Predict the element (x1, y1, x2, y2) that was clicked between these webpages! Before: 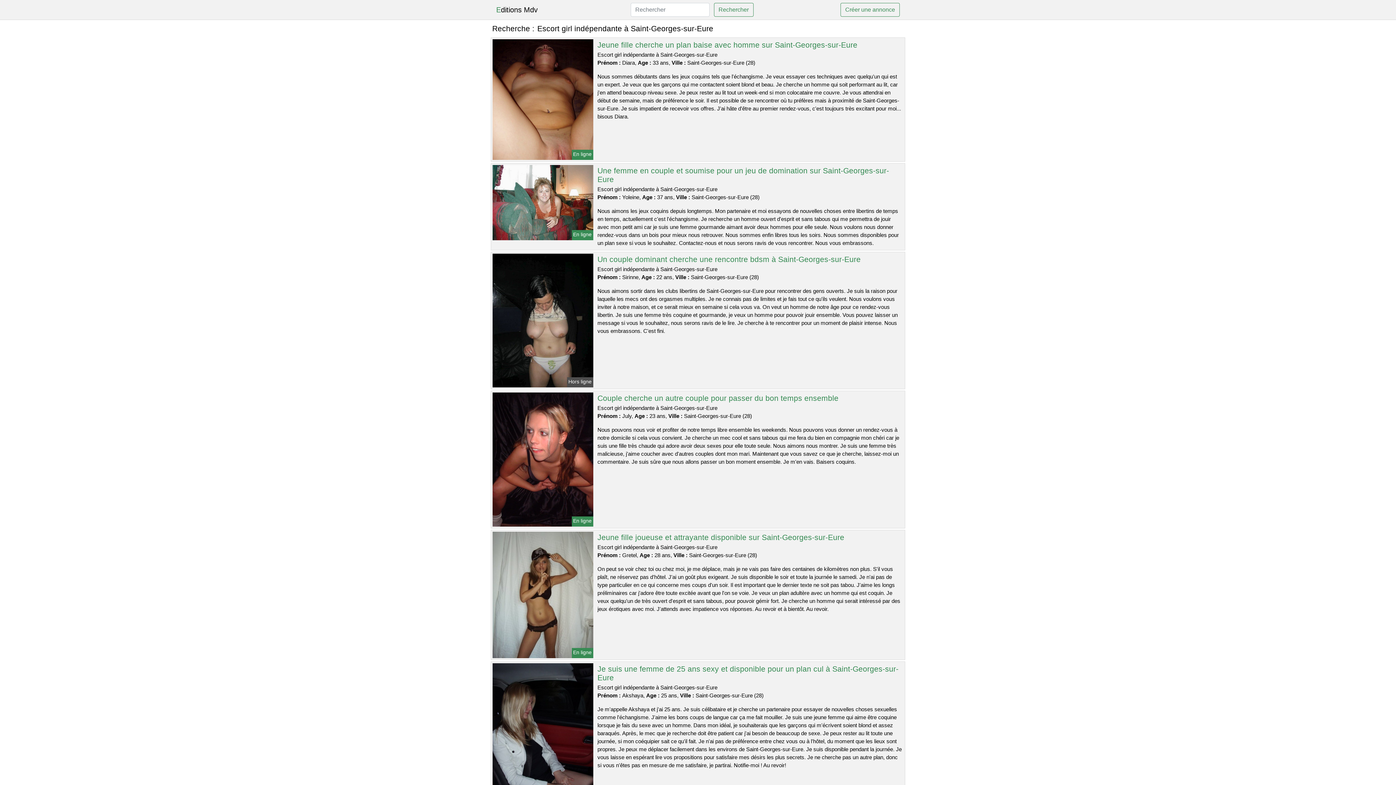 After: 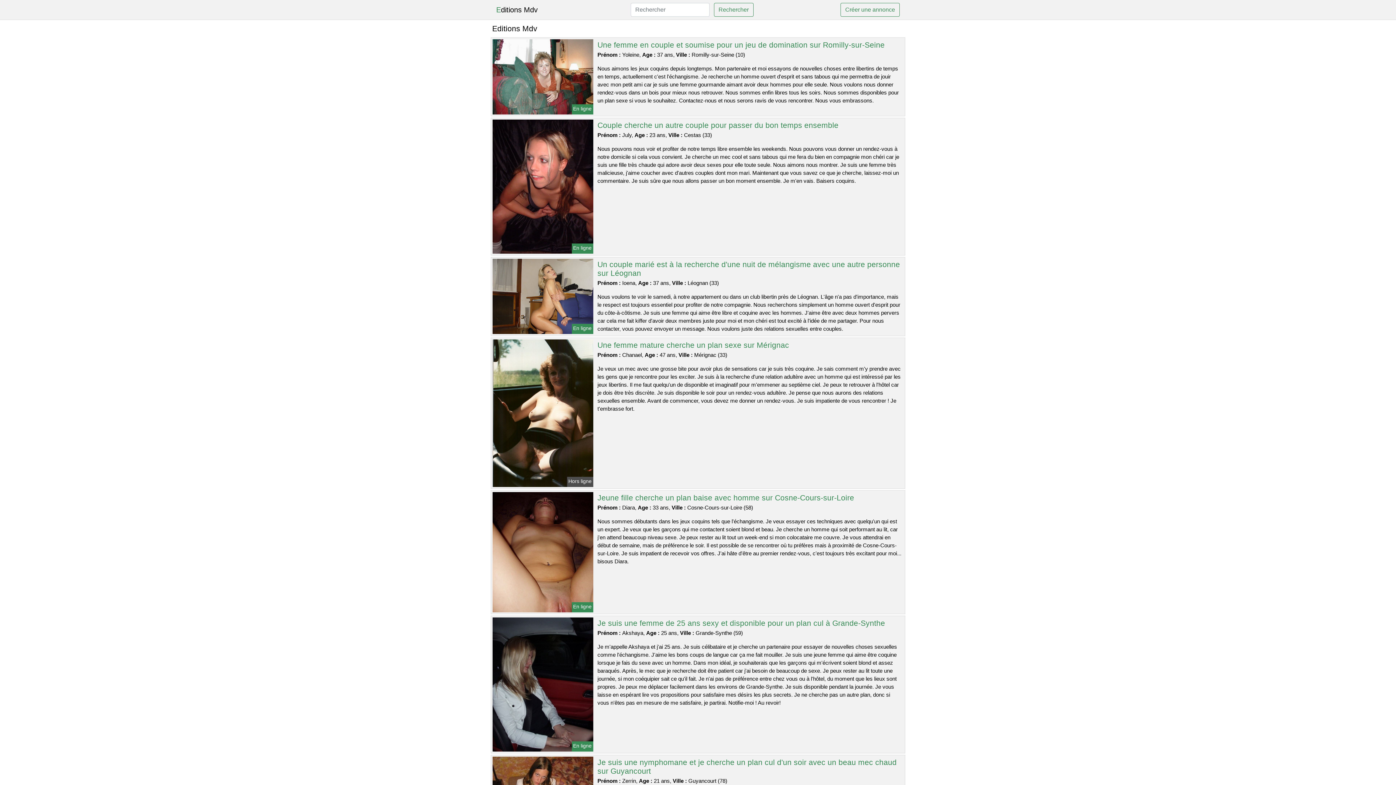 Action: bbox: (496, 2, 537, 17) label: Editions Mdv